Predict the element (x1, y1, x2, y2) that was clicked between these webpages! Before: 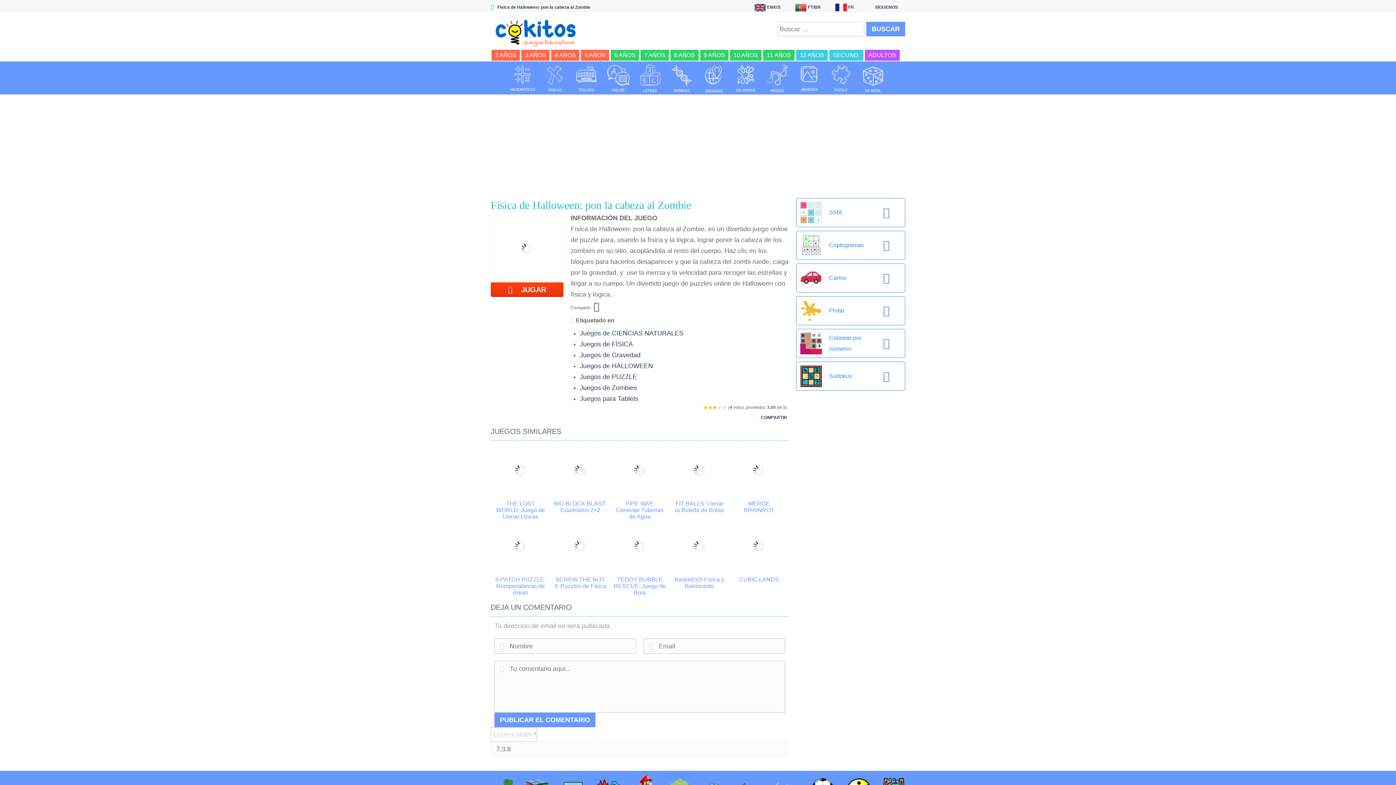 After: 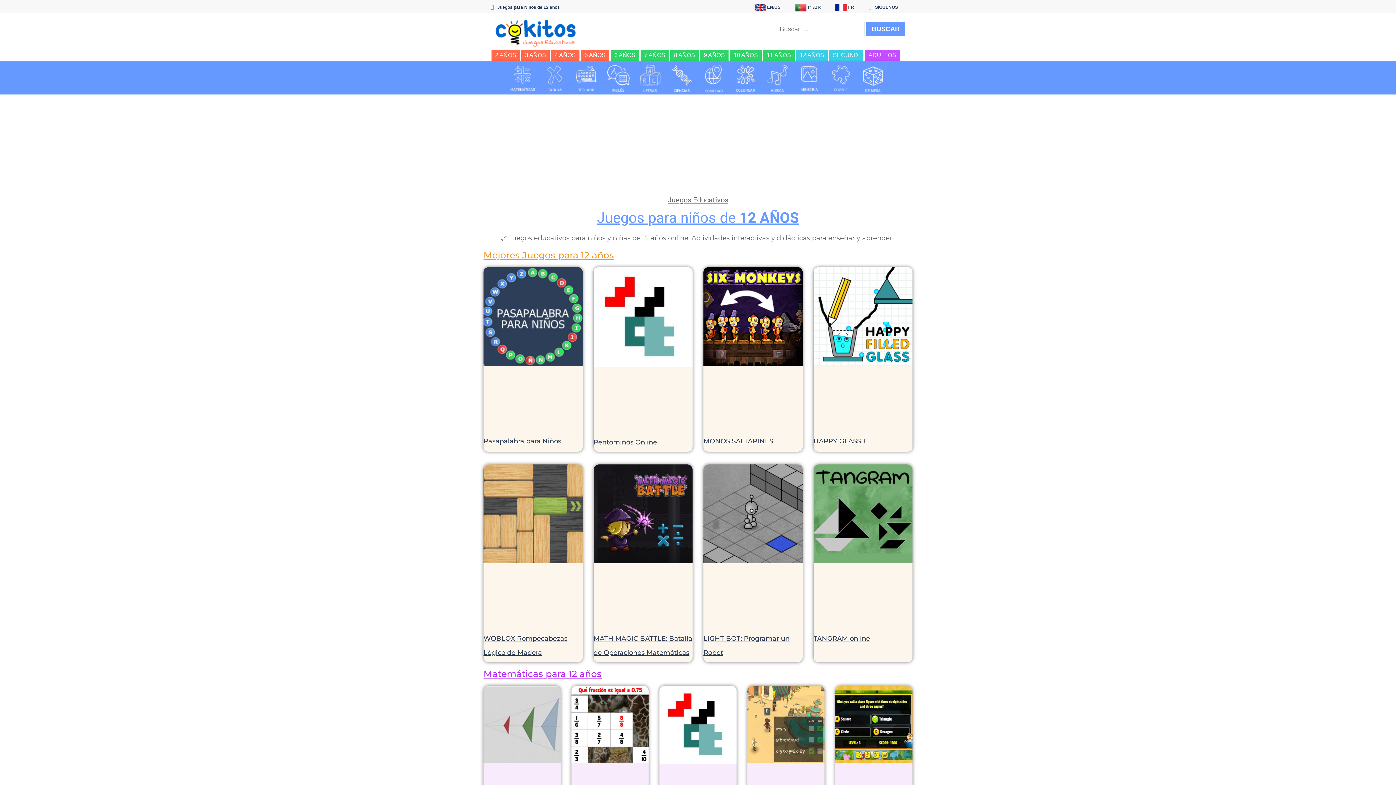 Action: bbox: (795, 49, 828, 61) label: 12 AÑOS